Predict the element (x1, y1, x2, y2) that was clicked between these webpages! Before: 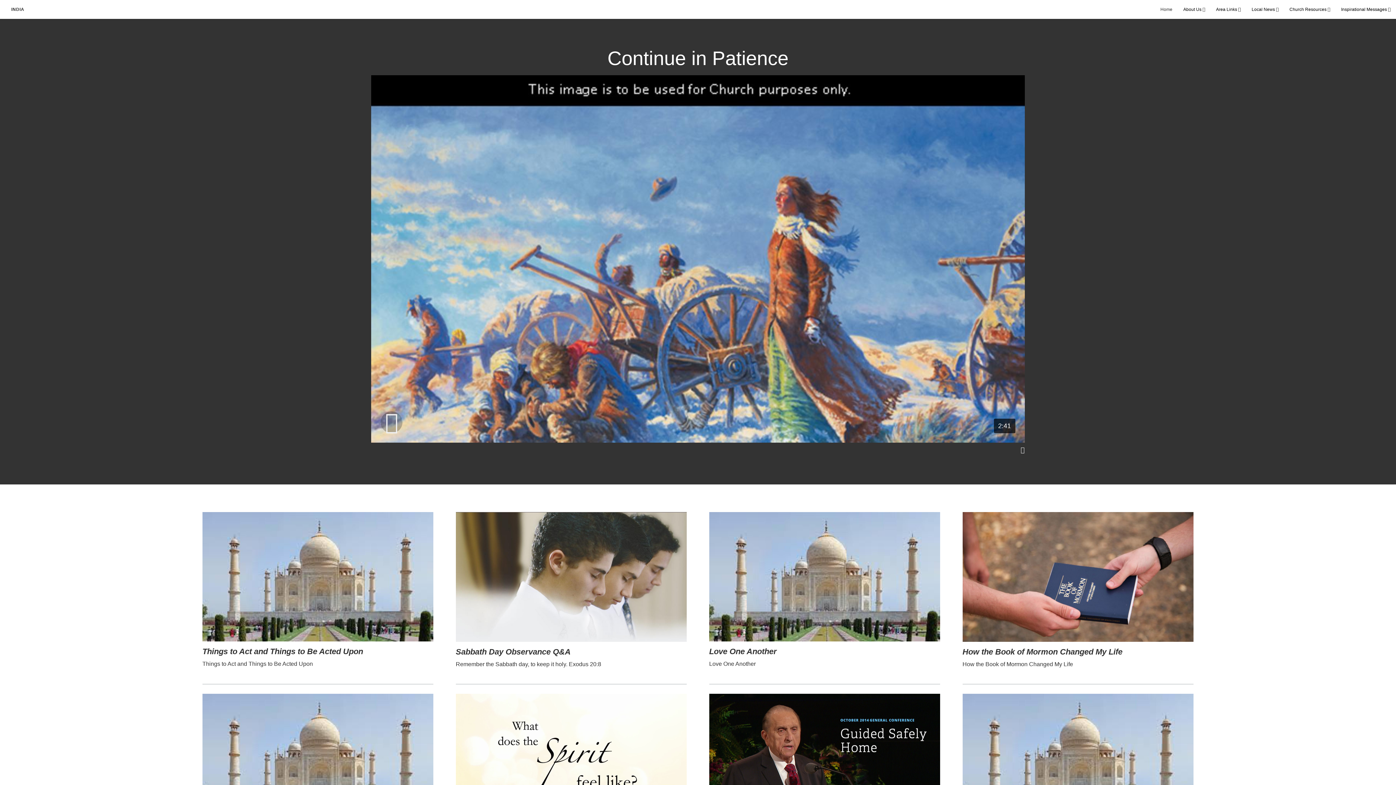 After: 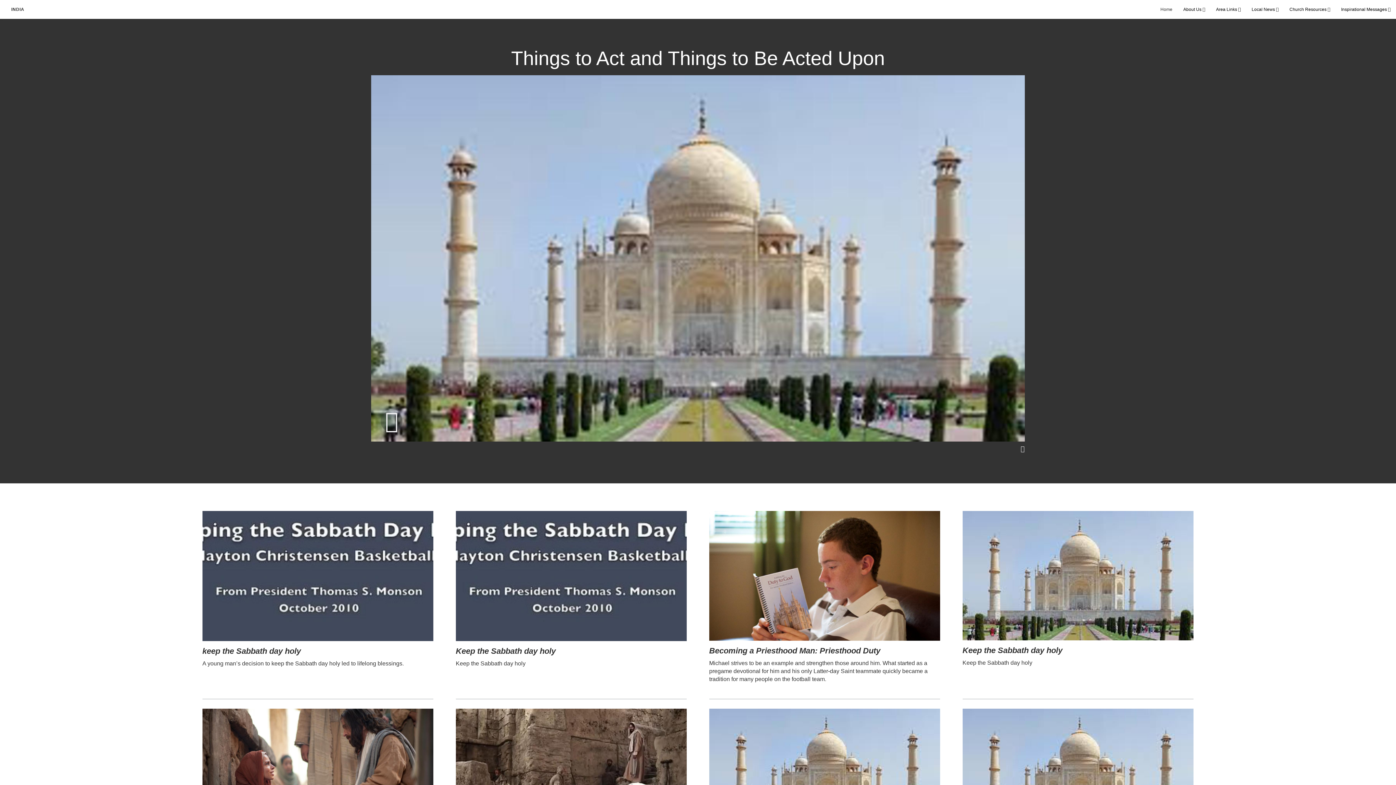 Action: label: Things to Act and Things to Be Acted Upon bbox: (202, 647, 363, 656)